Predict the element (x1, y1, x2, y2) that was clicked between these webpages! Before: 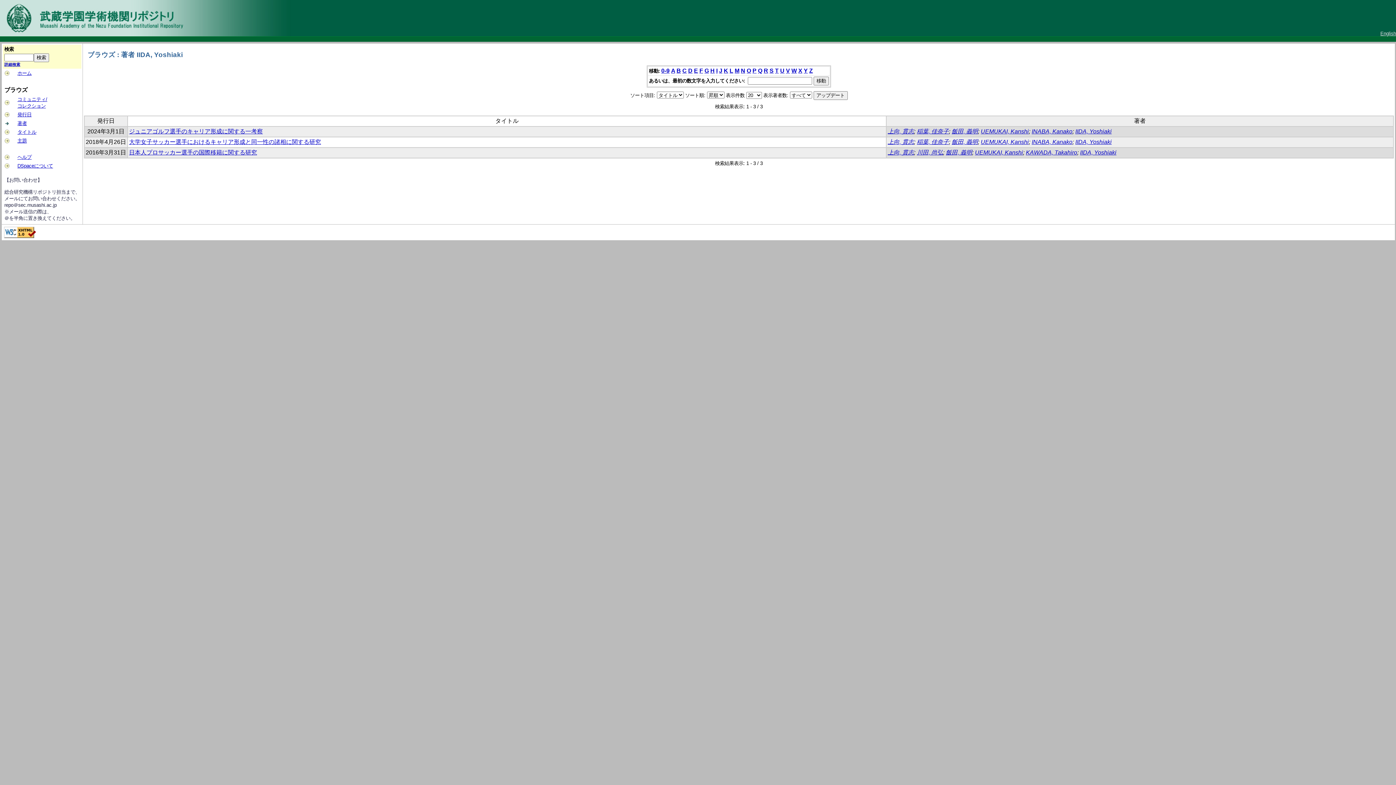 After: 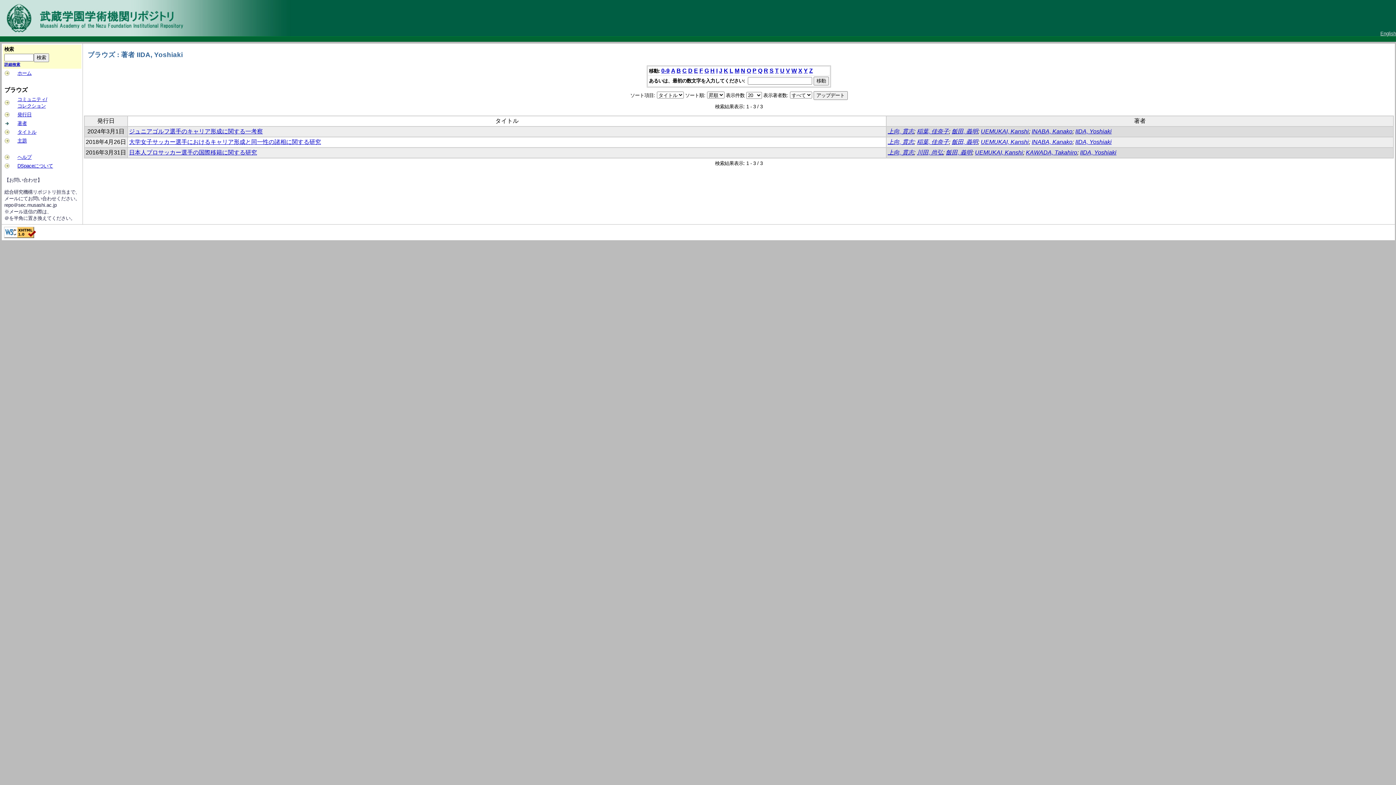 Action: label: J bbox: (719, 67, 722, 73)